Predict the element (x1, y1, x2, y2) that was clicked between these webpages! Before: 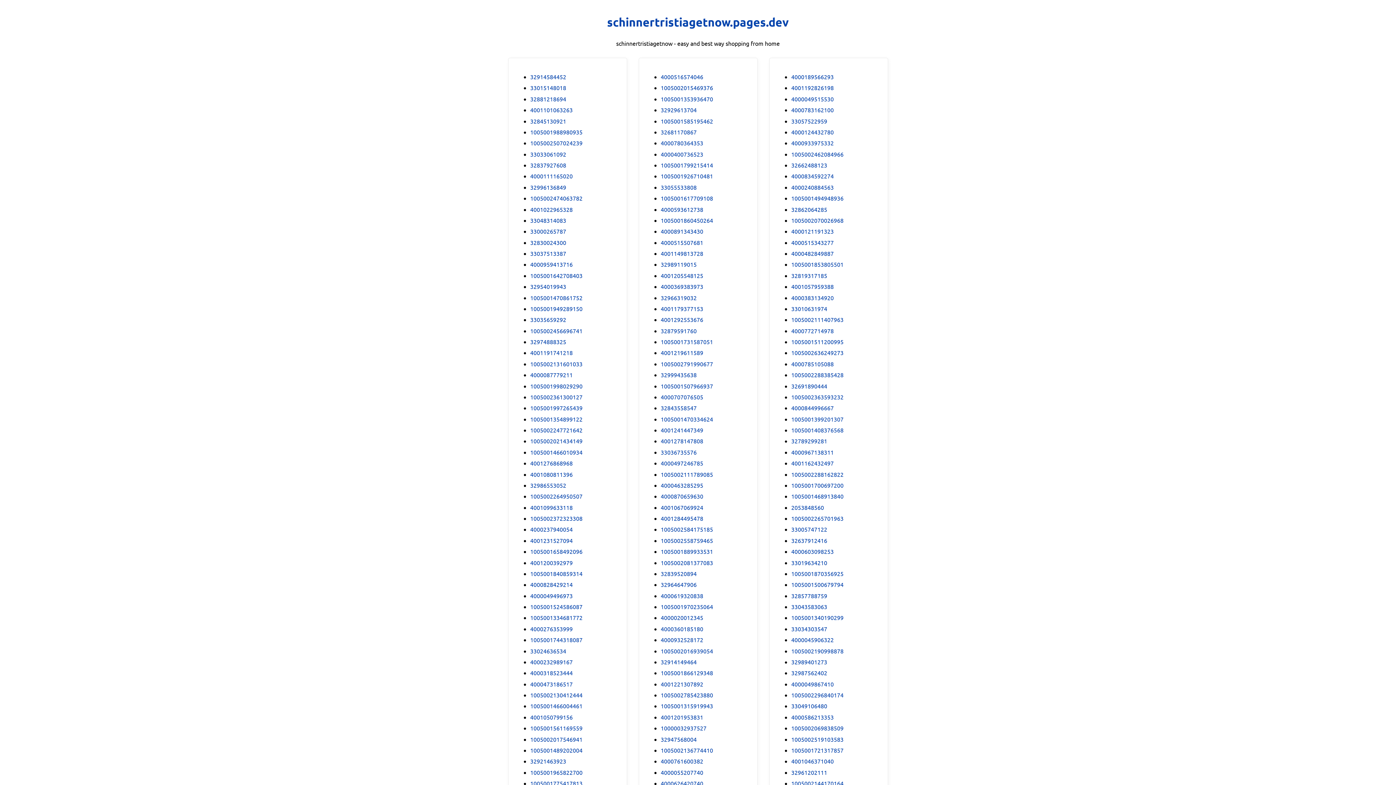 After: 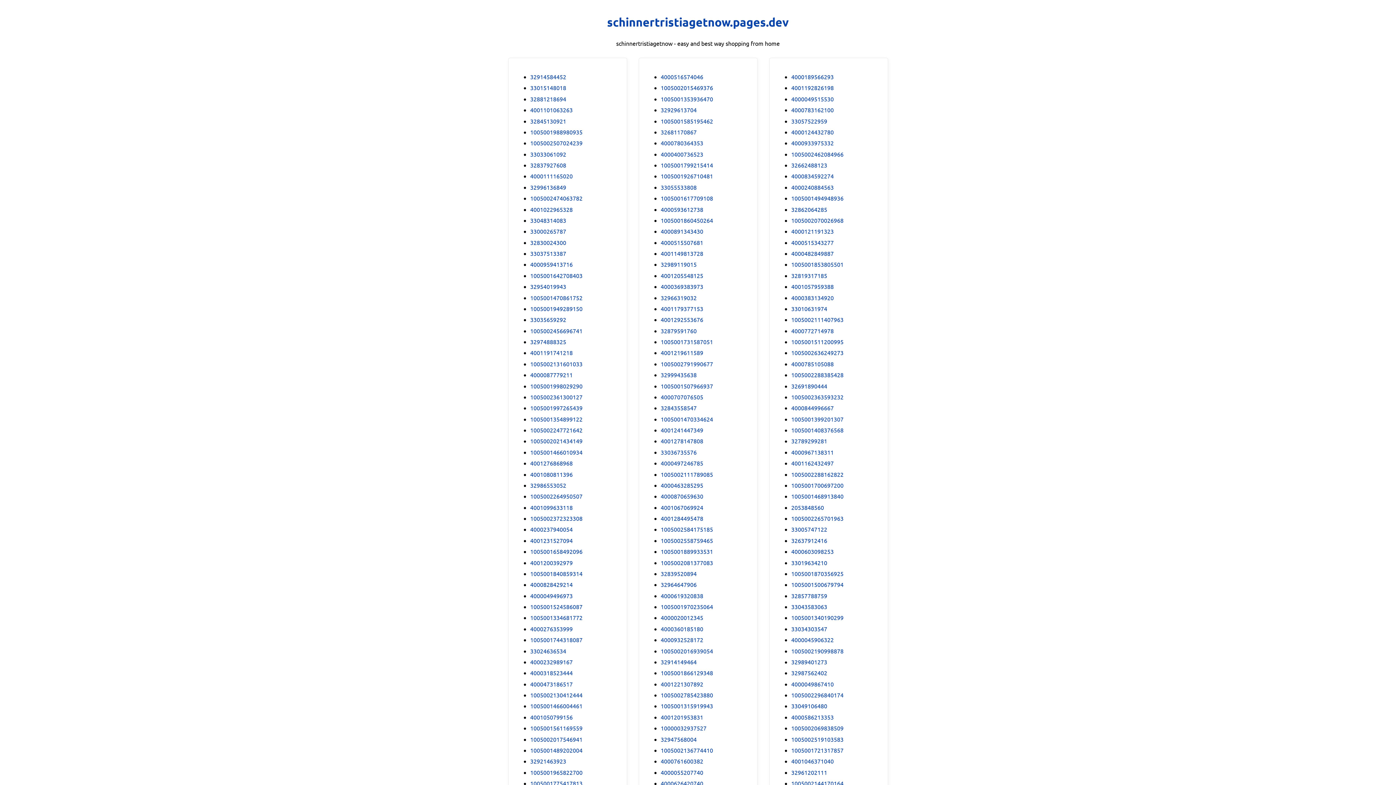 Action: bbox: (791, 227, 834, 235) label: 4000121191323